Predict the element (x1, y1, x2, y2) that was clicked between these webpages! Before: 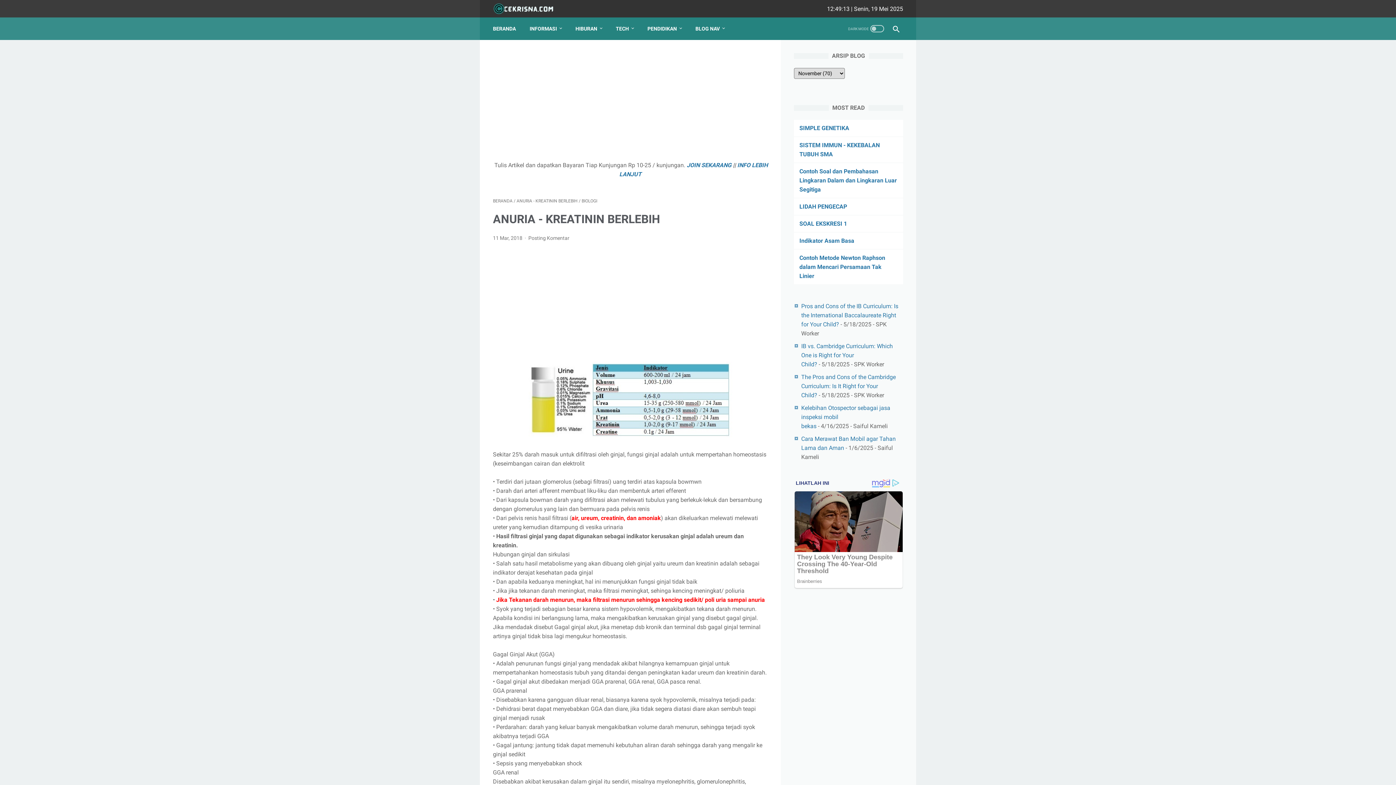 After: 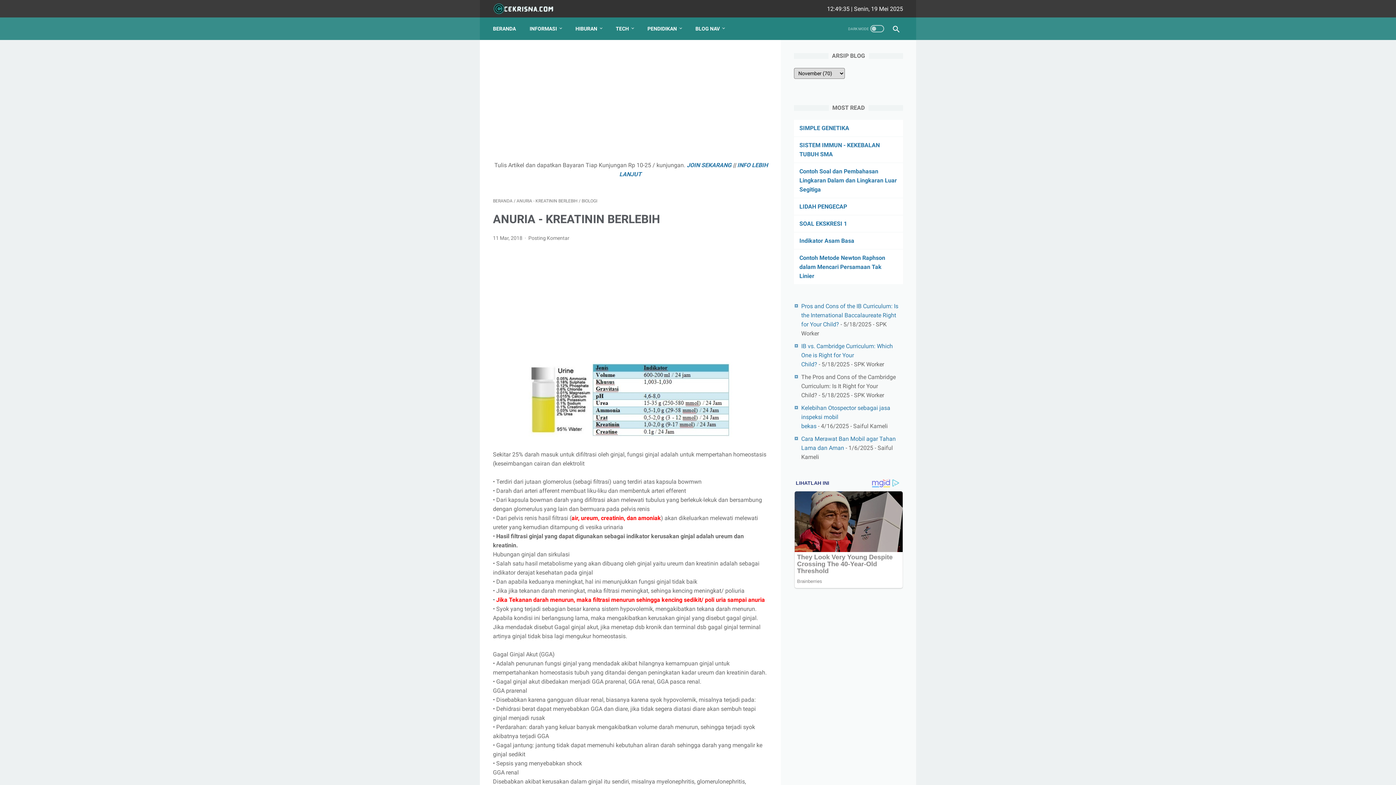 Action: bbox: (801, 373, 896, 398) label: The Pros and Cons of the Cambridge Curriculum: Is It Right for Your Child?